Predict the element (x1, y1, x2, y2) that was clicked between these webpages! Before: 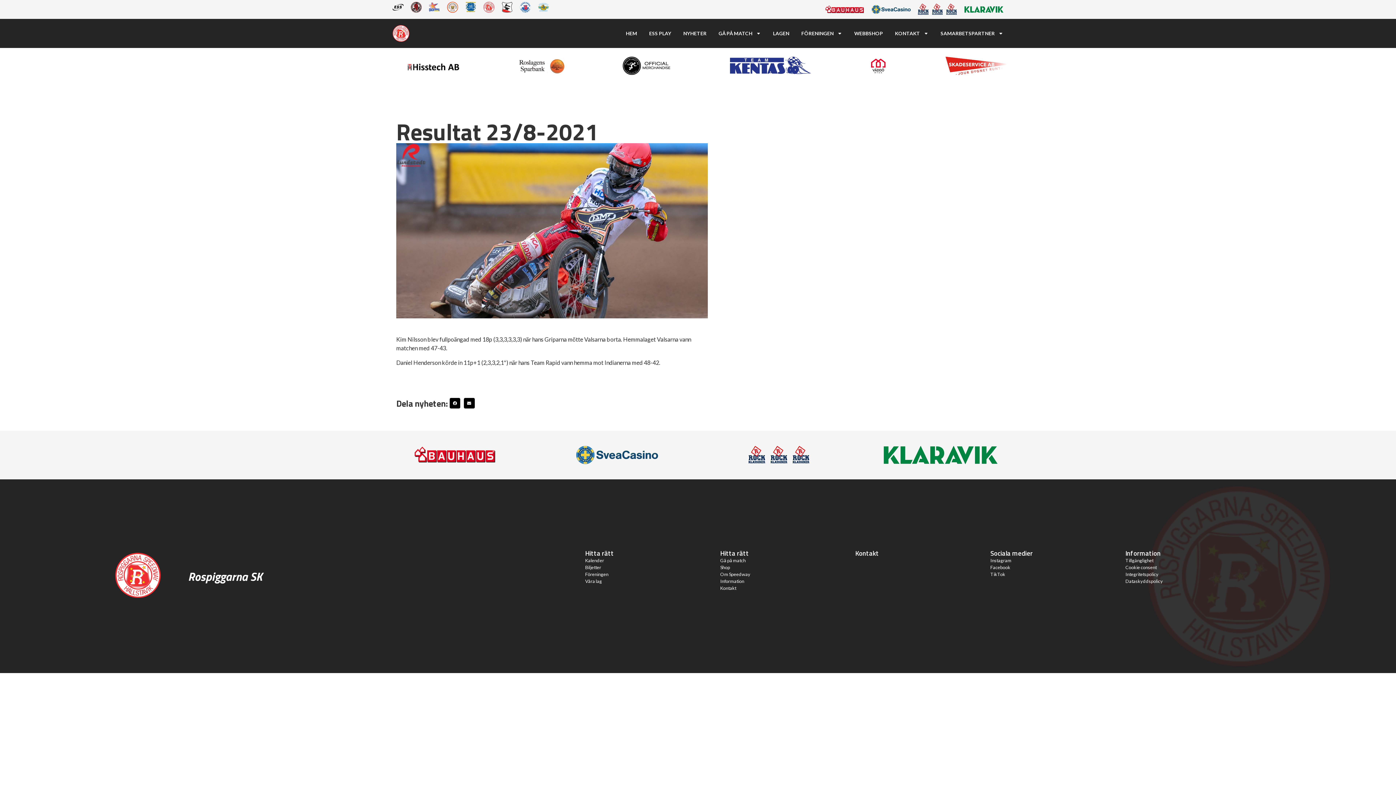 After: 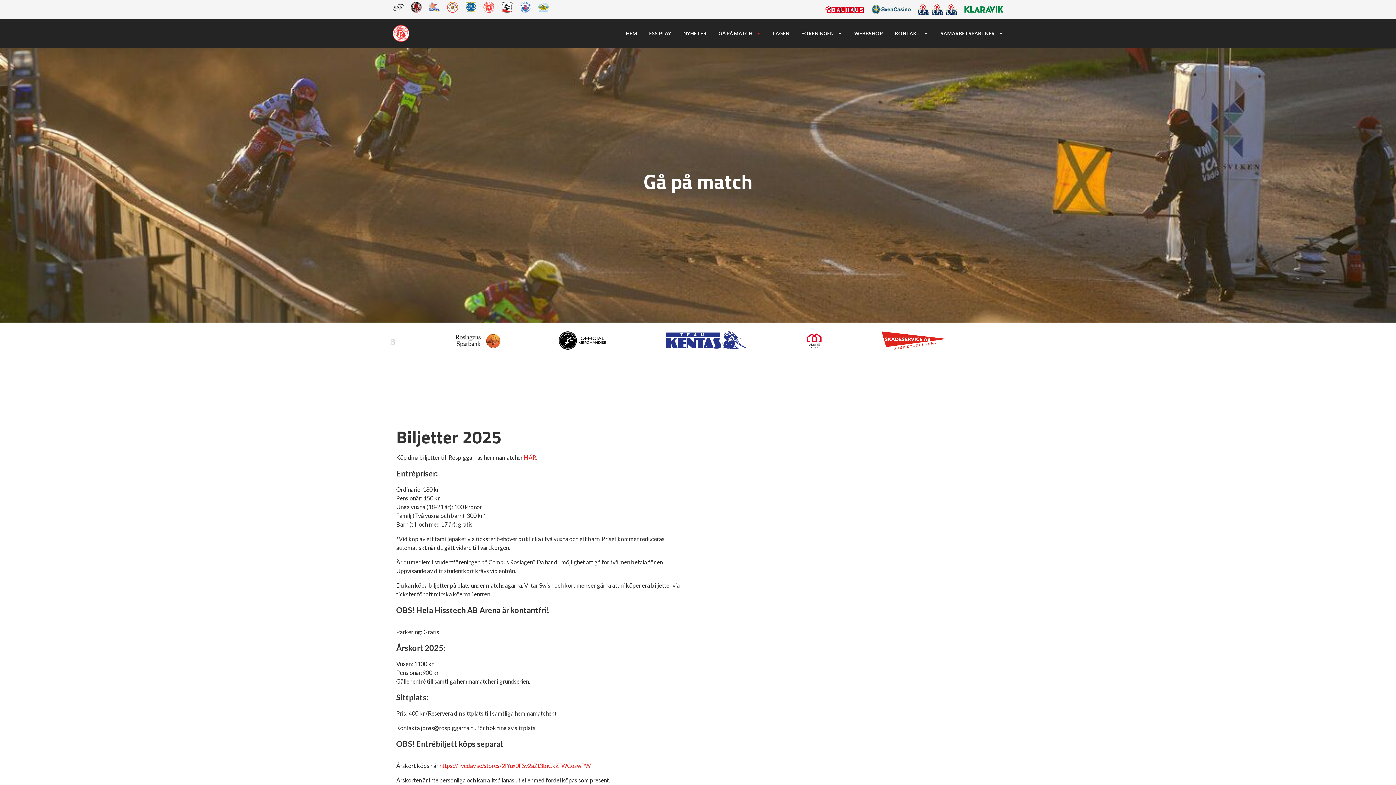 Action: bbox: (720, 557, 745, 563) label: Gå på match